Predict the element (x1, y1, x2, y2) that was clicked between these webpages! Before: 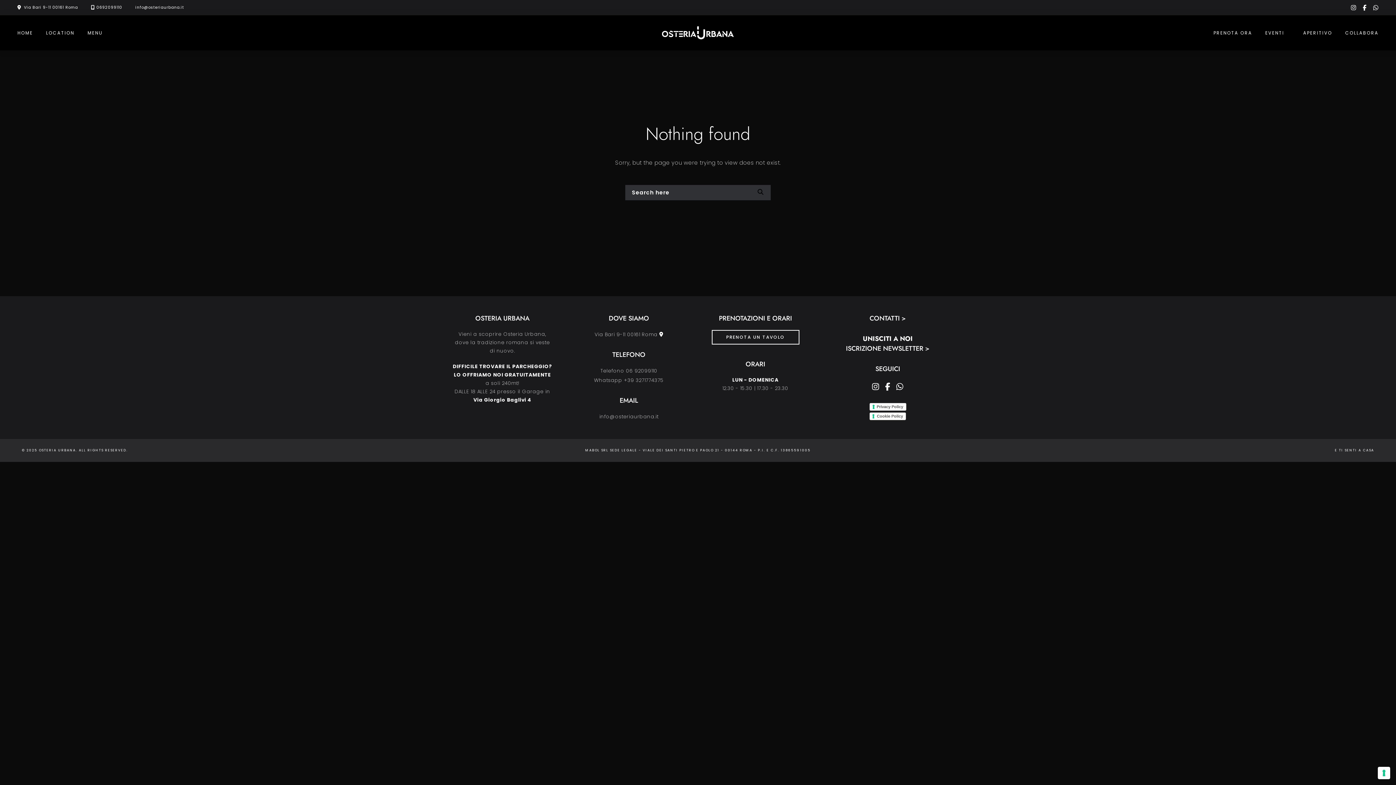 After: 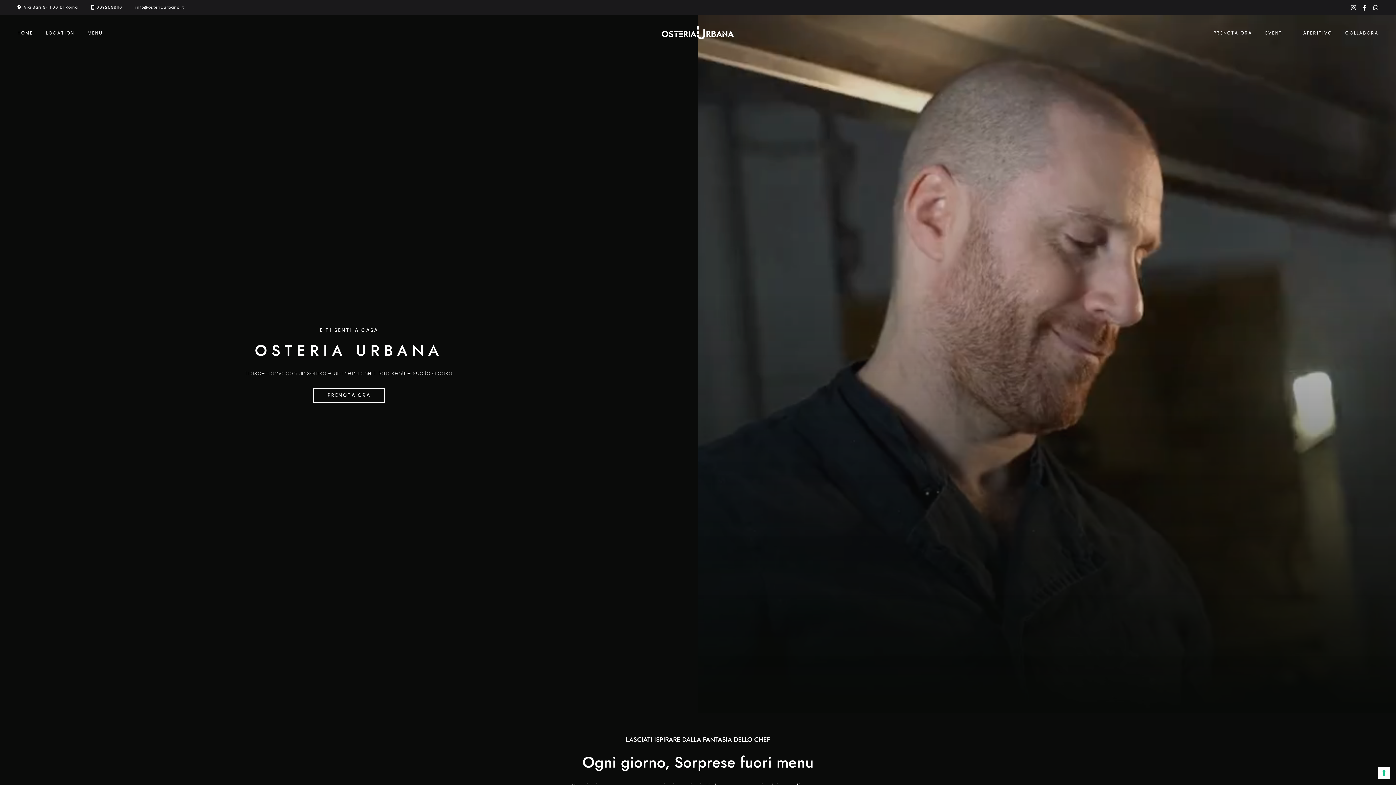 Action: bbox: (662, 24, 733, 41)